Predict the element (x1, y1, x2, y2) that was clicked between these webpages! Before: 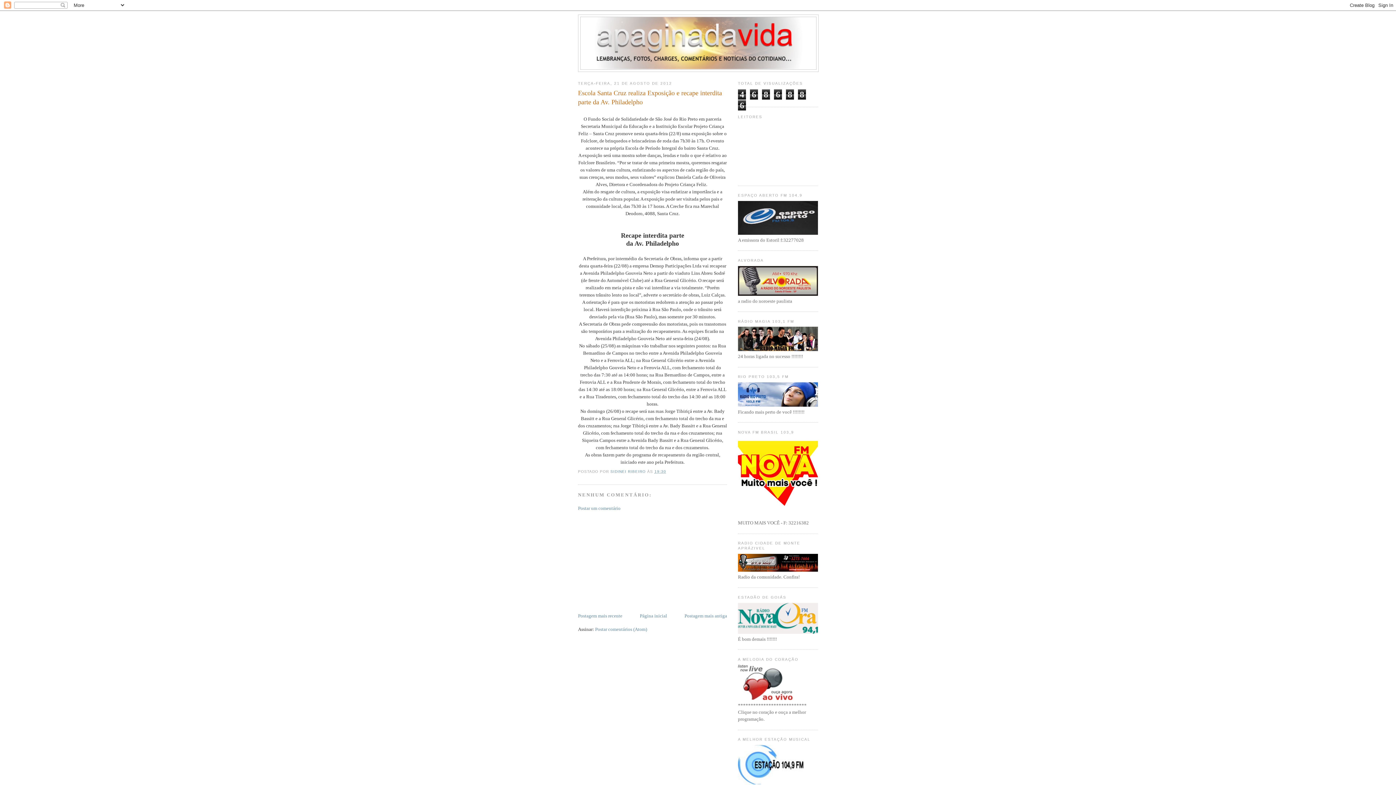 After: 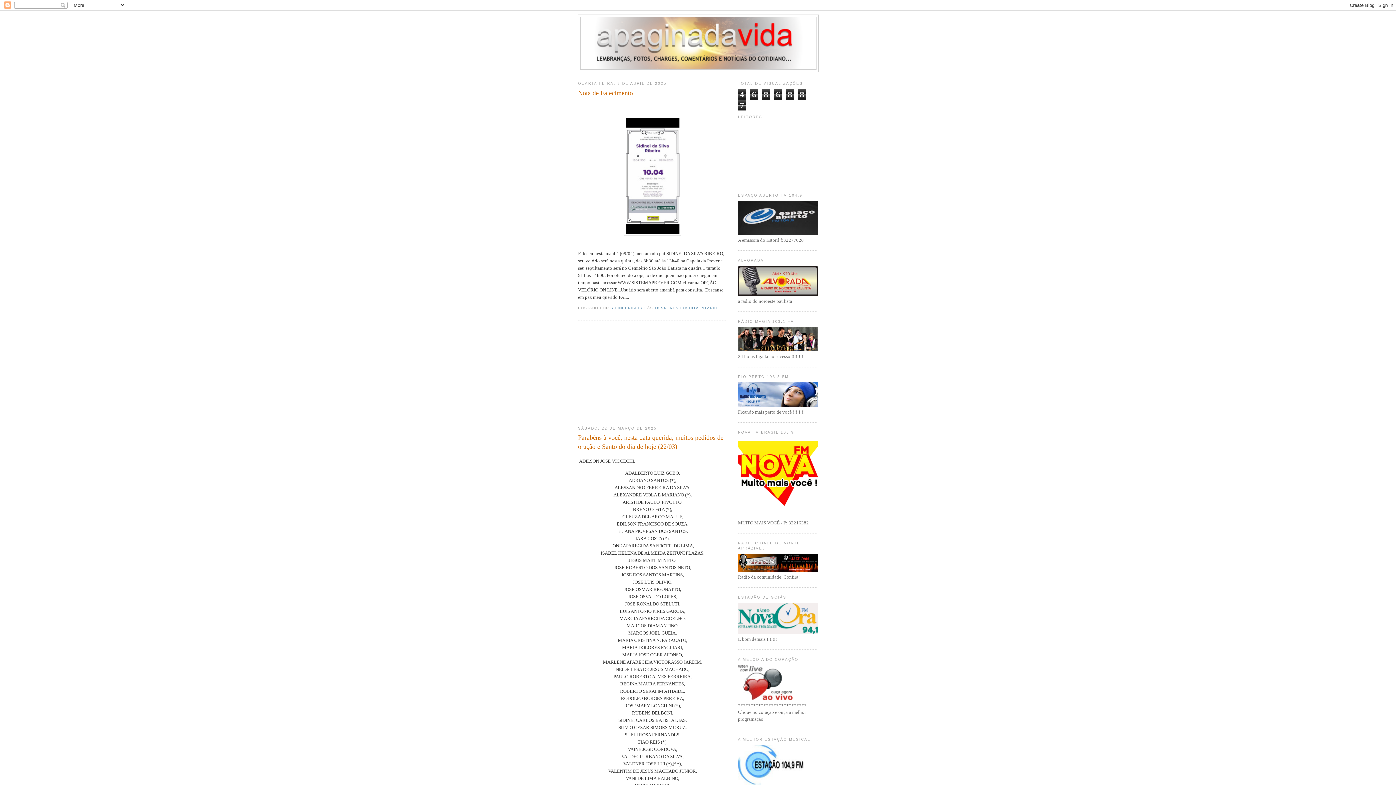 Action: bbox: (640, 613, 667, 618) label: Página inicial